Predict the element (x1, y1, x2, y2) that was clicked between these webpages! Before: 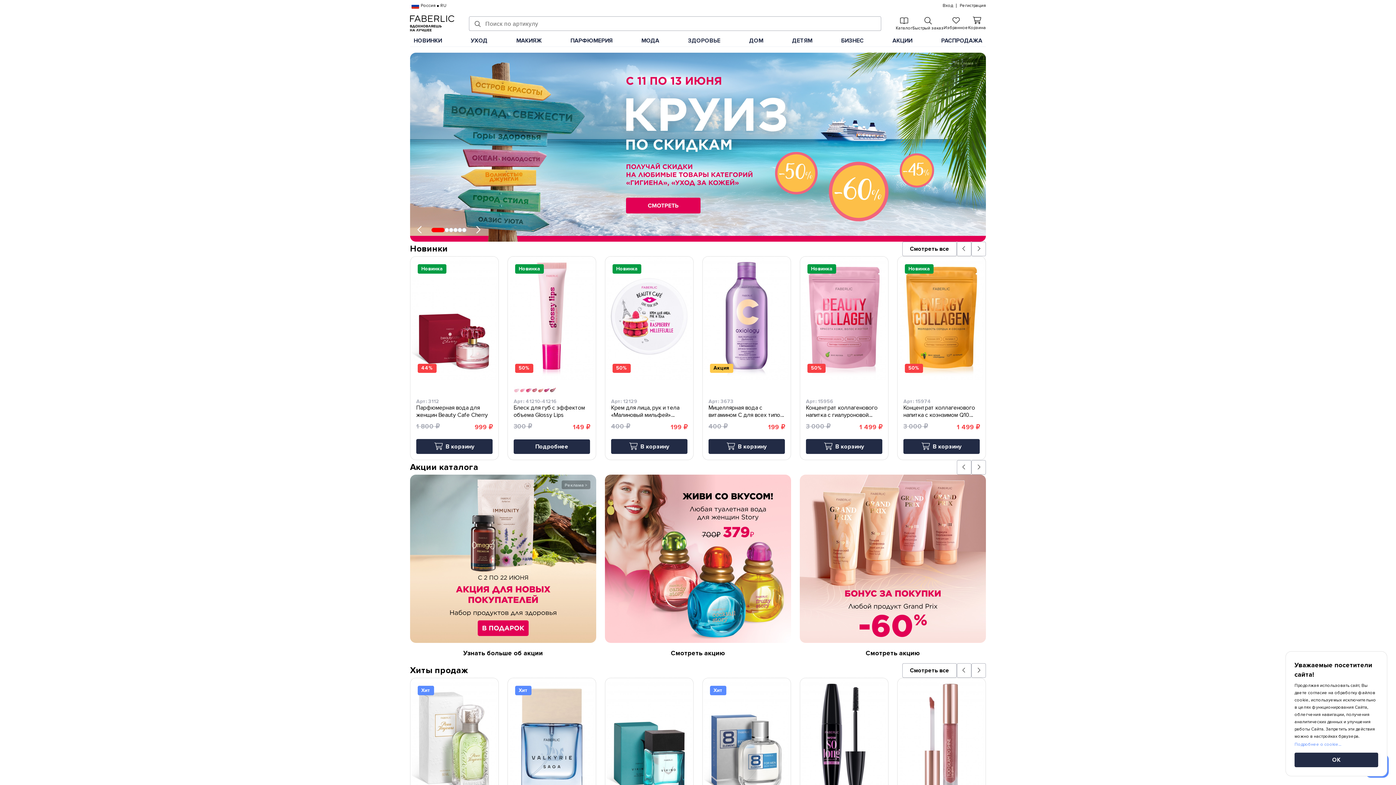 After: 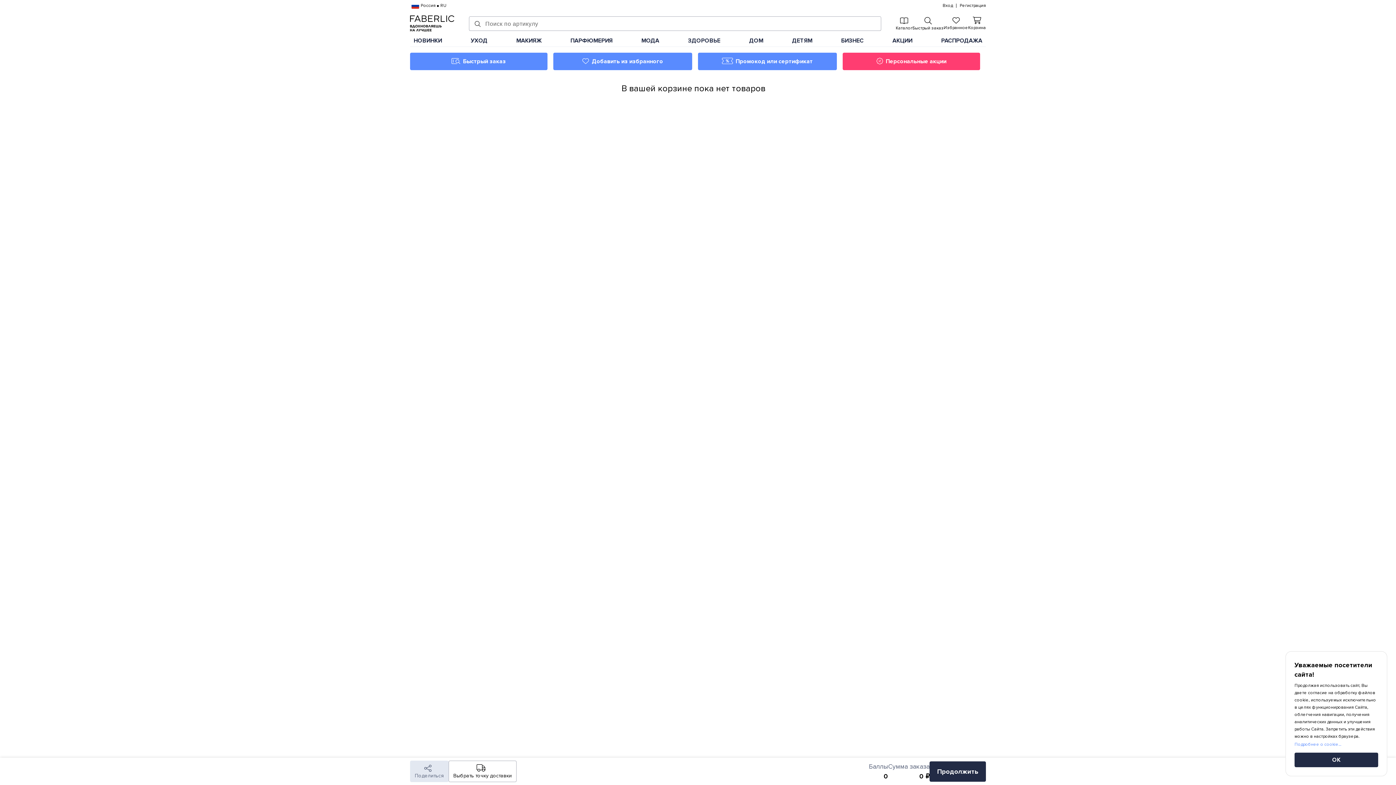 Action: bbox: (968, 16, 986, 30) label: Корзина